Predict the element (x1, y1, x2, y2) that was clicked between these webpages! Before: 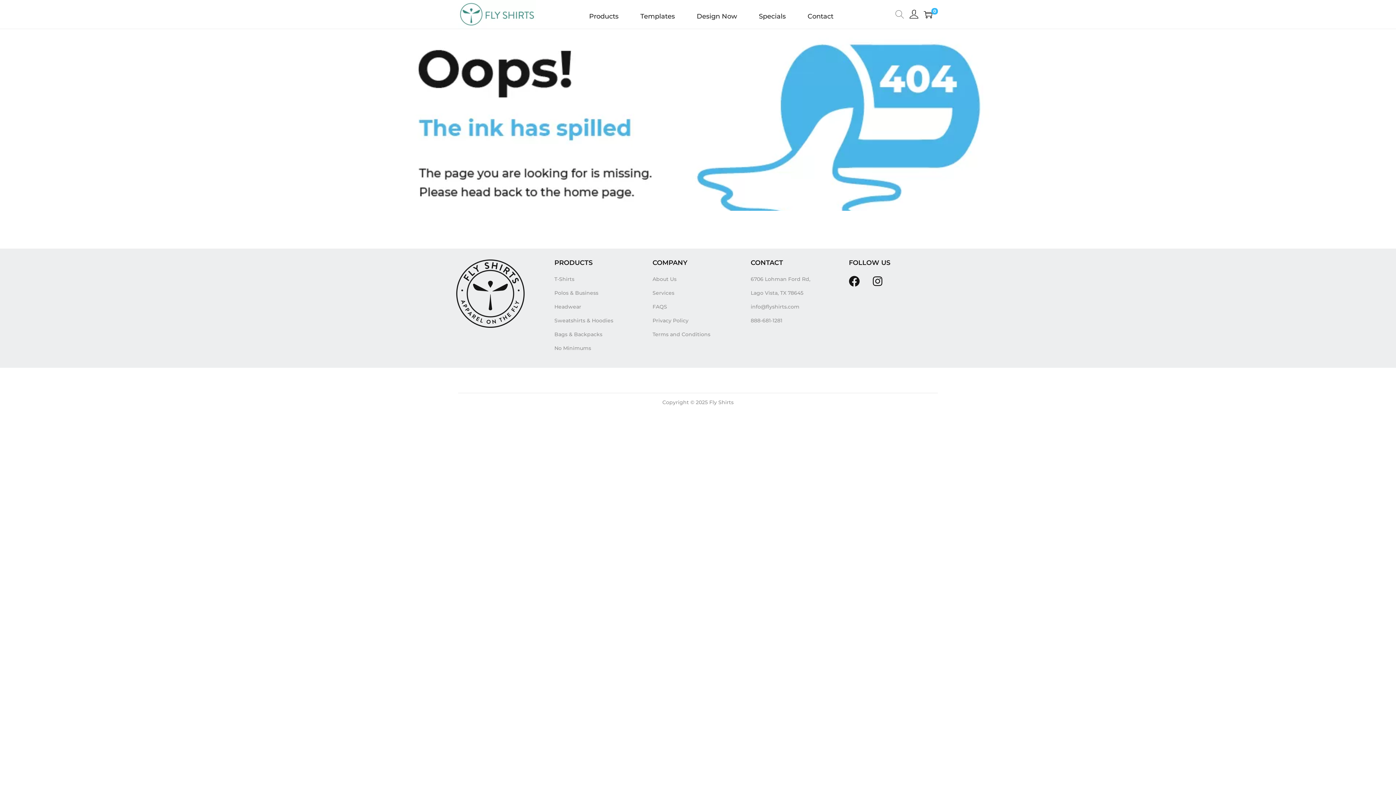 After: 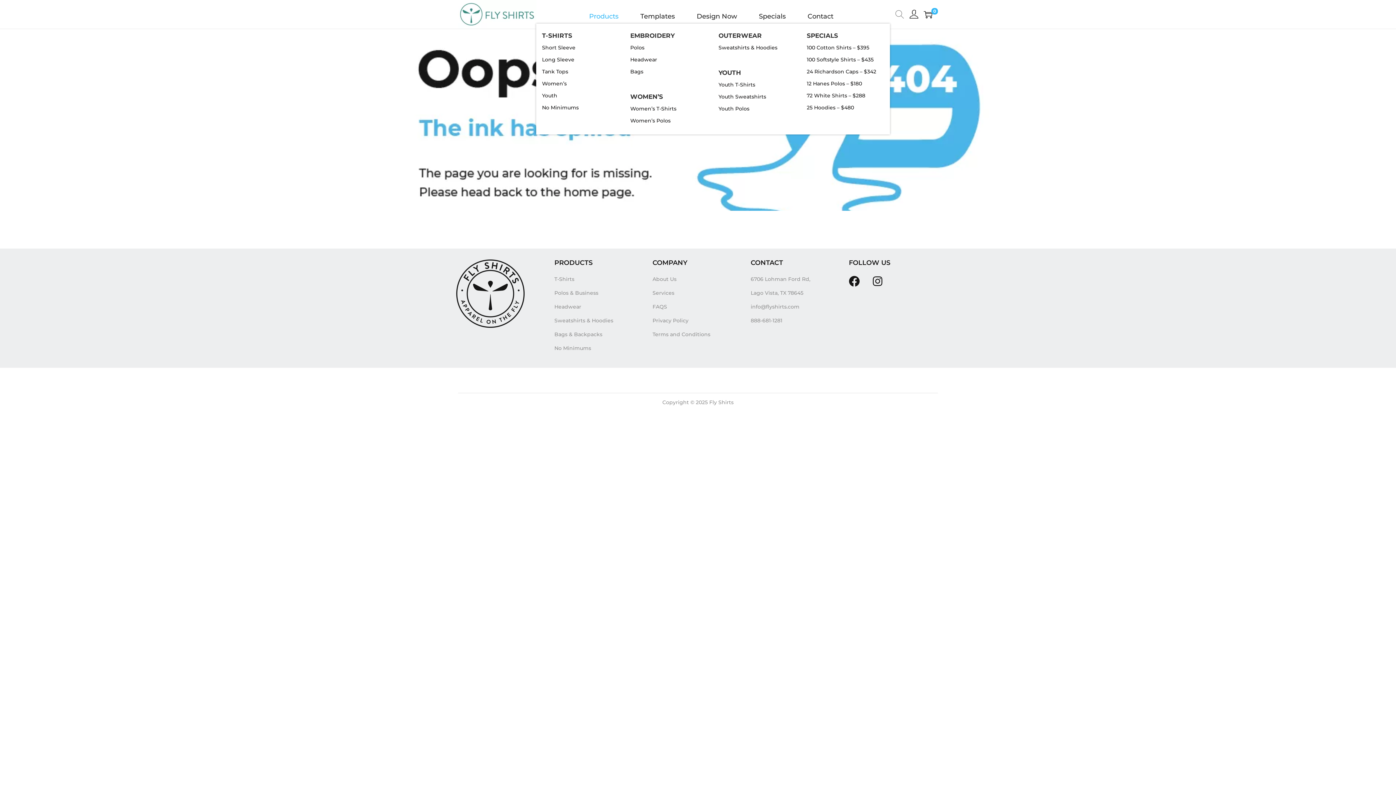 Action: label: Products bbox: (585, 8, 622, 23)